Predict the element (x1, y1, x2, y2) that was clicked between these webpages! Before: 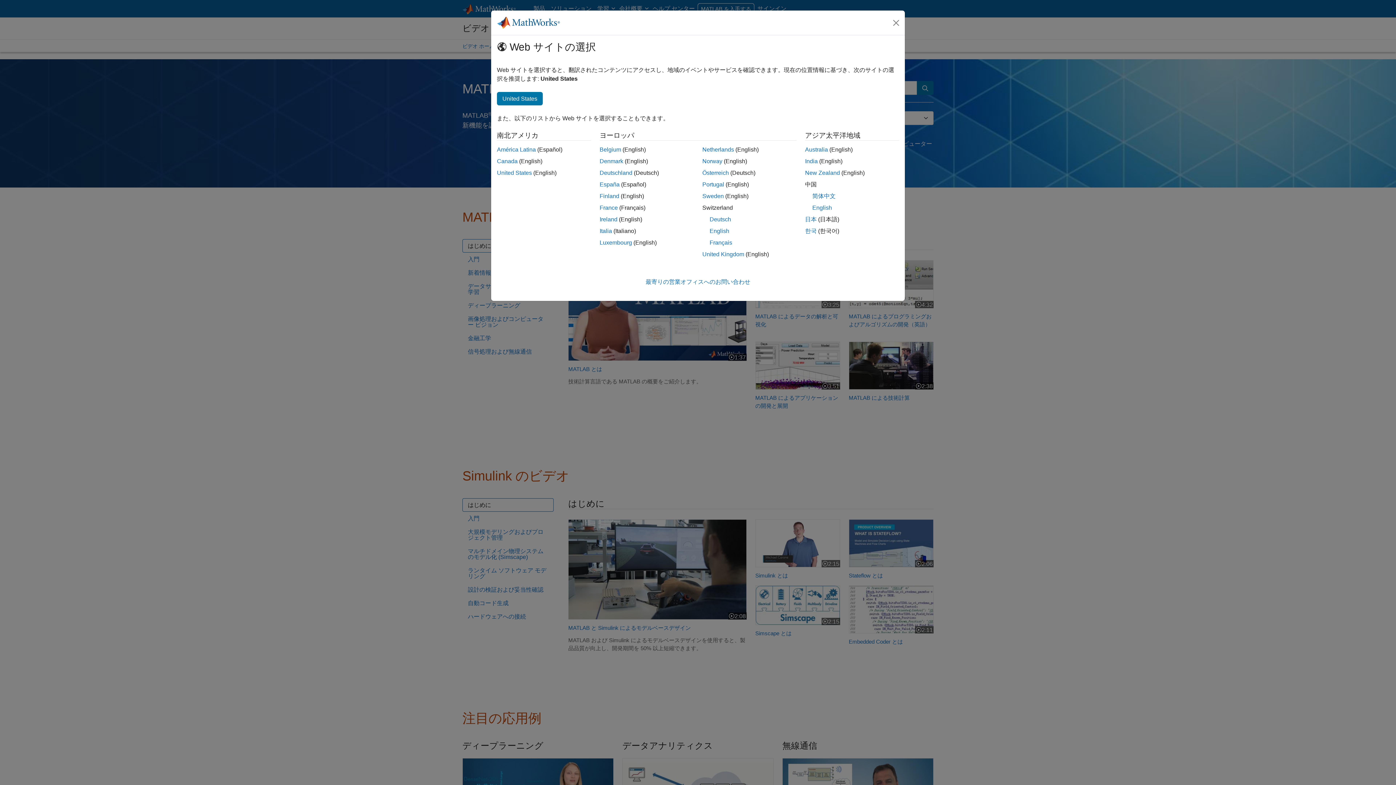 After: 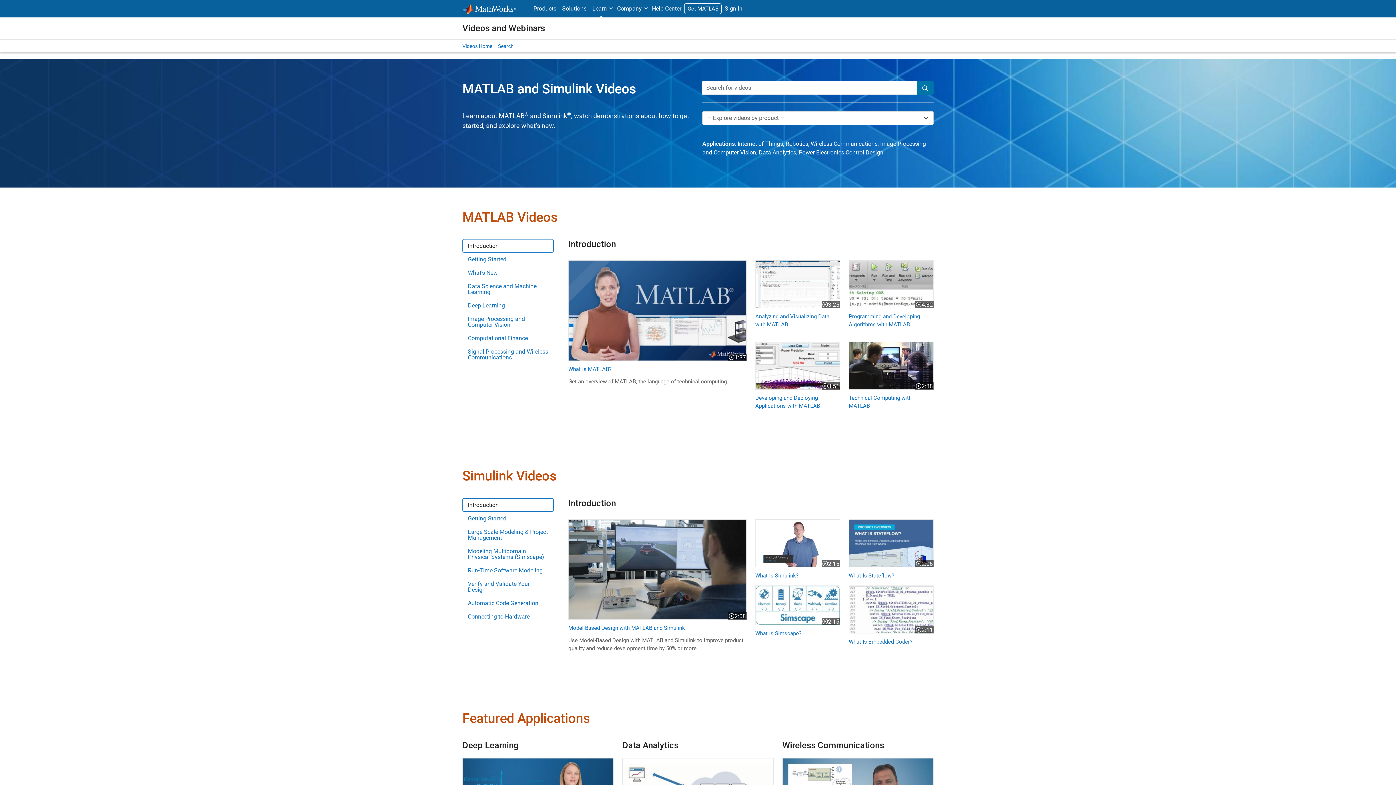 Action: label: Netherlands bbox: (702, 146, 734, 152)